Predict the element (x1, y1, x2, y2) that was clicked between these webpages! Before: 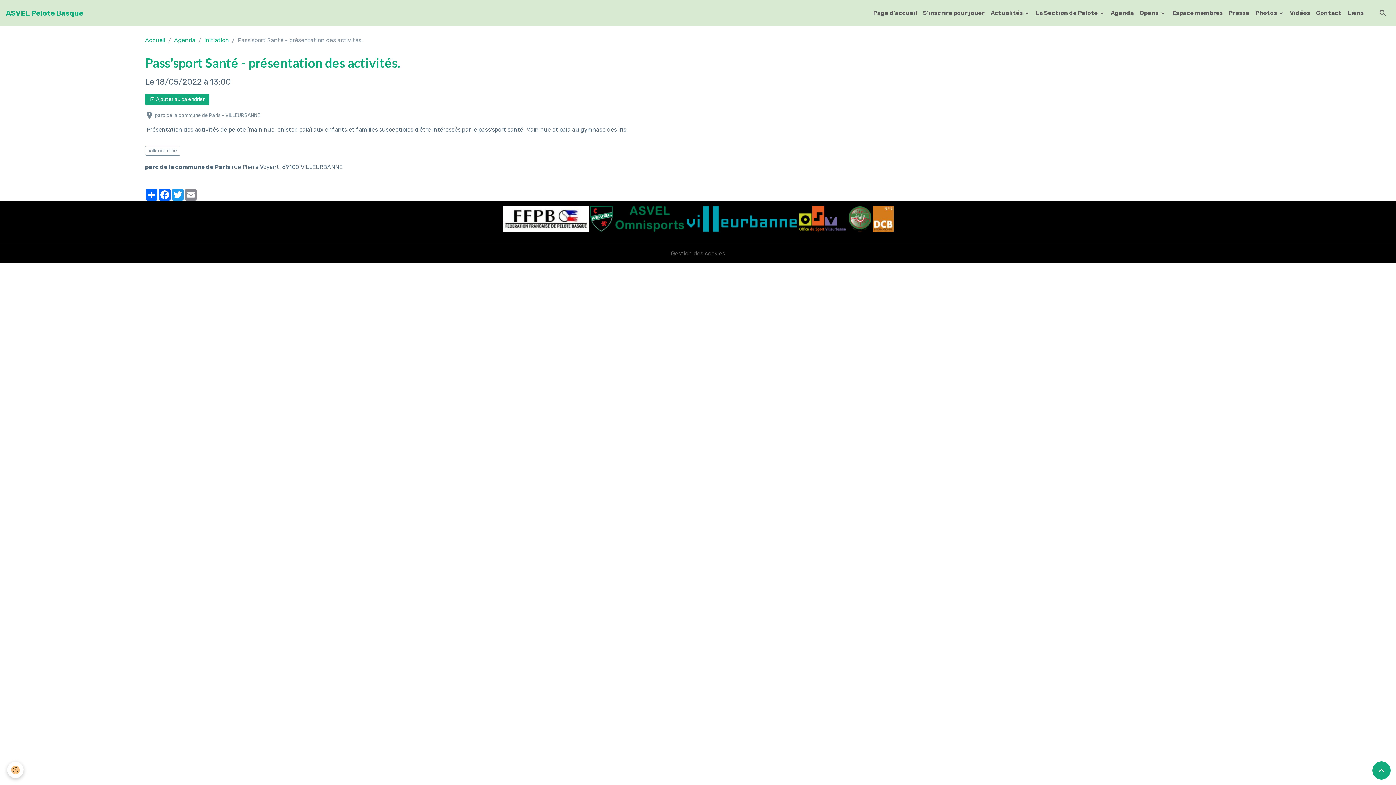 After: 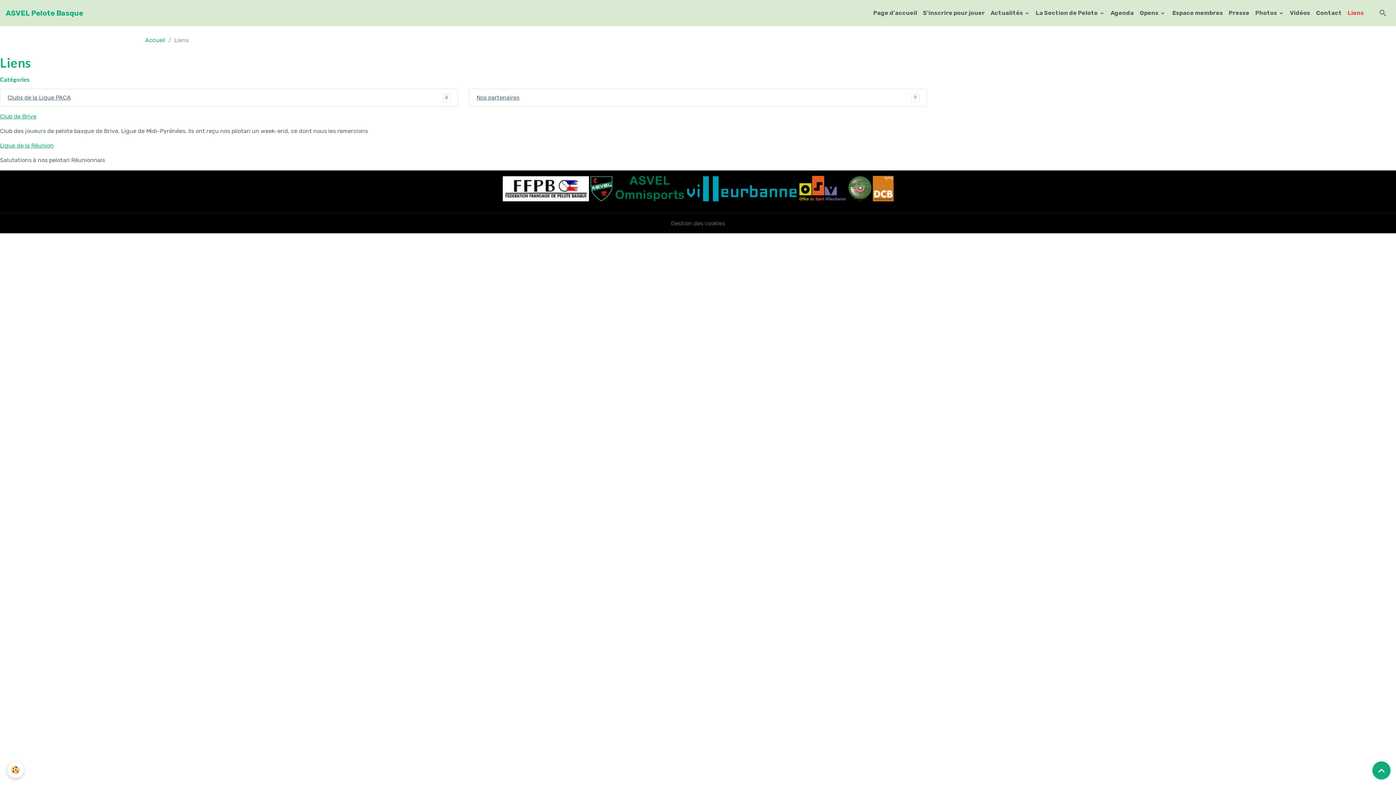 Action: bbox: (1345, 5, 1367, 20) label: Liens